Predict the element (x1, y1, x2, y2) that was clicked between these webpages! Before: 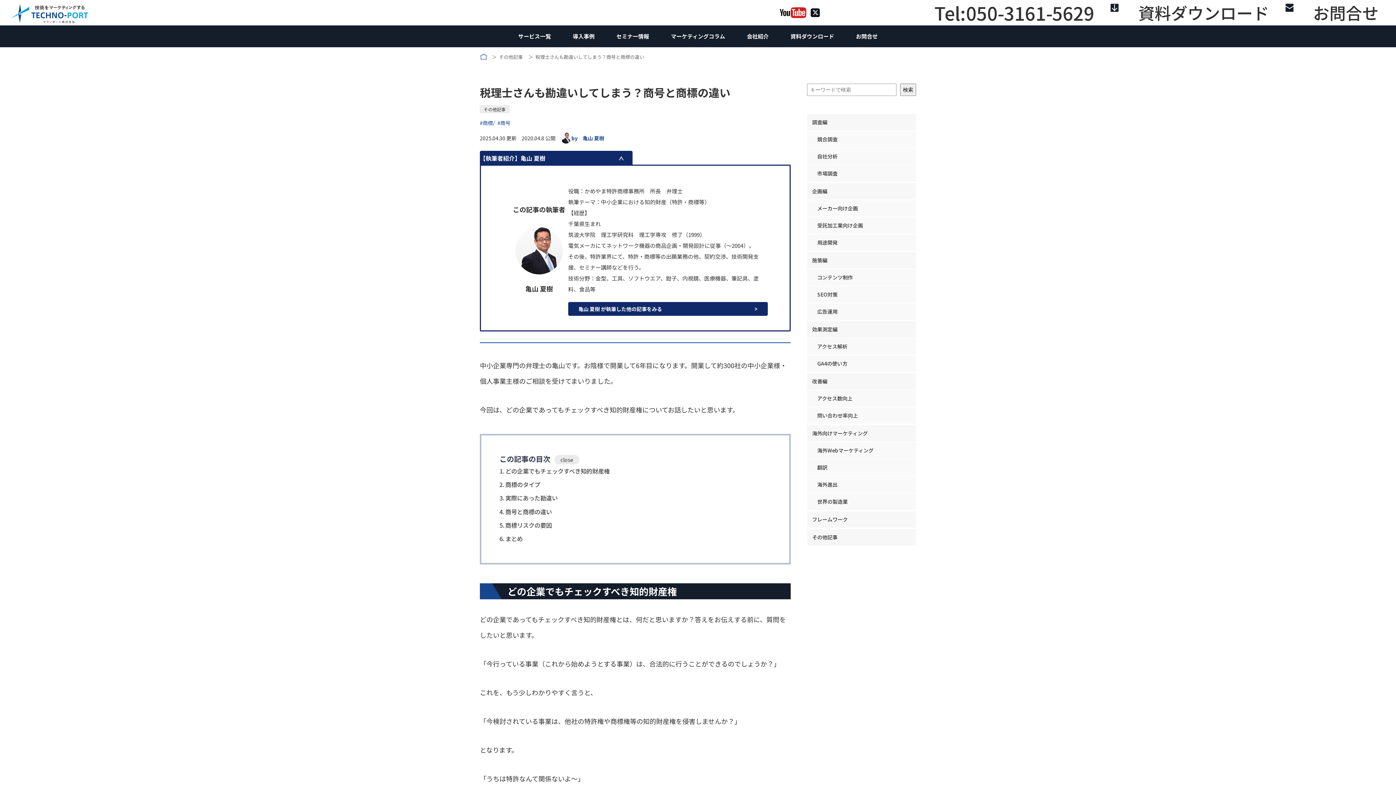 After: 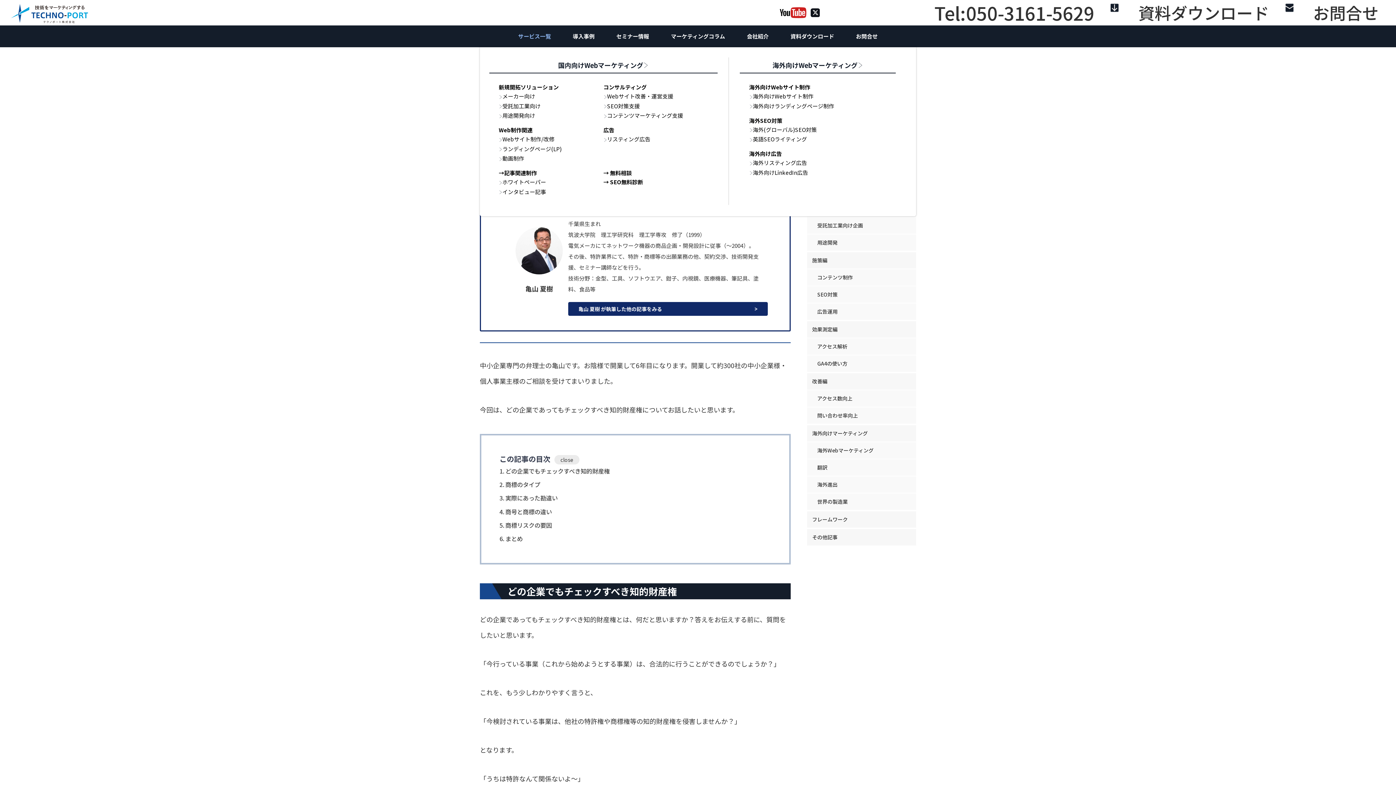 Action: bbox: (507, 33, 562, 39) label: サービス一覧